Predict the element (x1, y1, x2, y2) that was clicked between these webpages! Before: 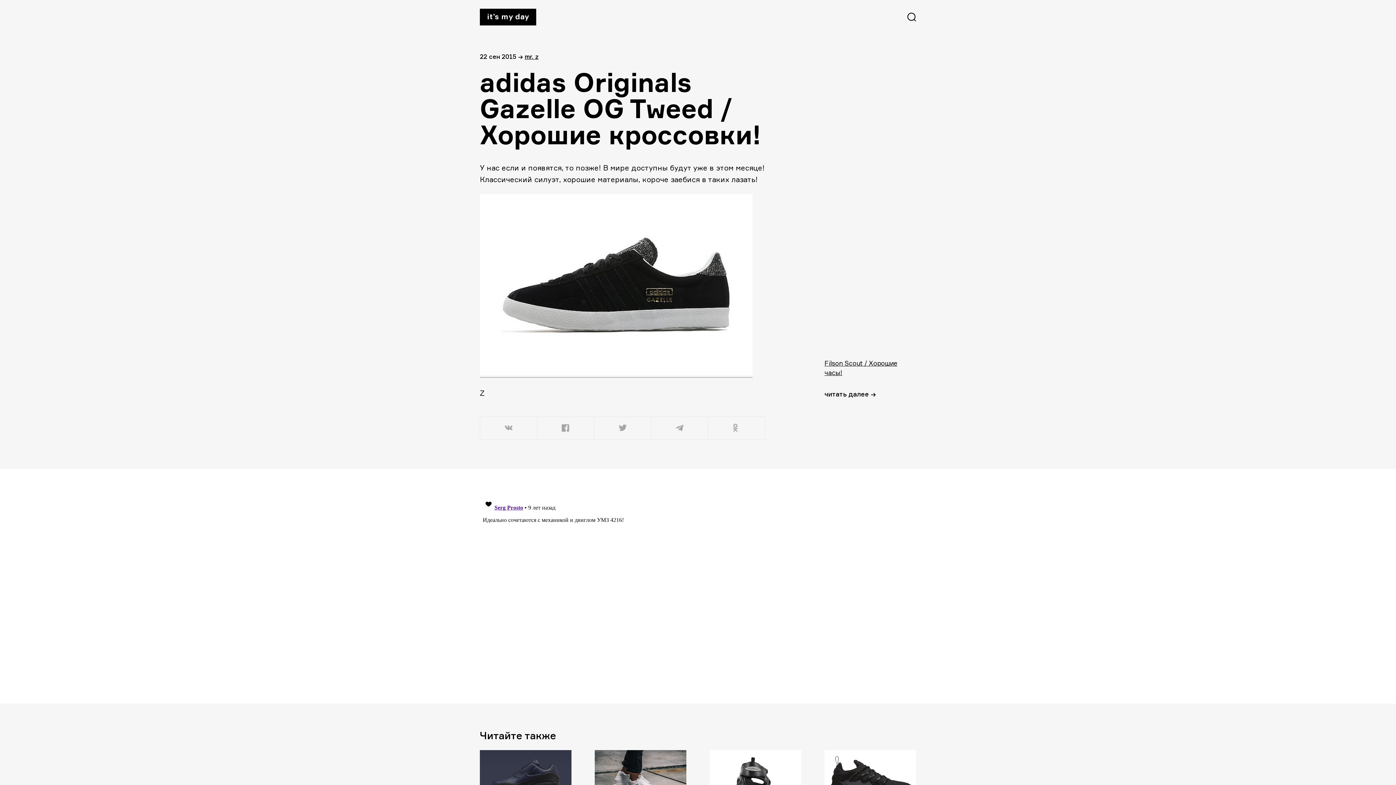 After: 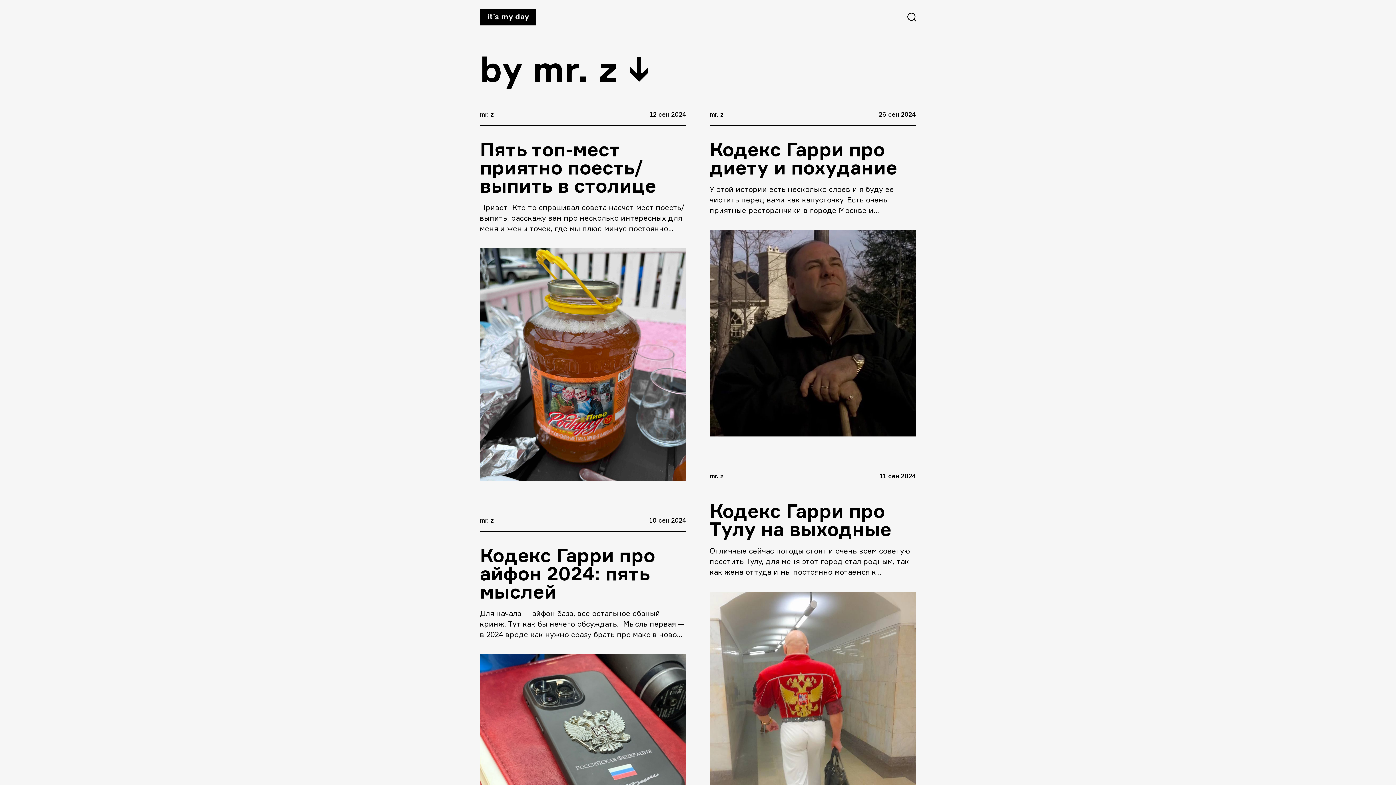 Action: bbox: (524, 52, 538, 60) label: mr. z